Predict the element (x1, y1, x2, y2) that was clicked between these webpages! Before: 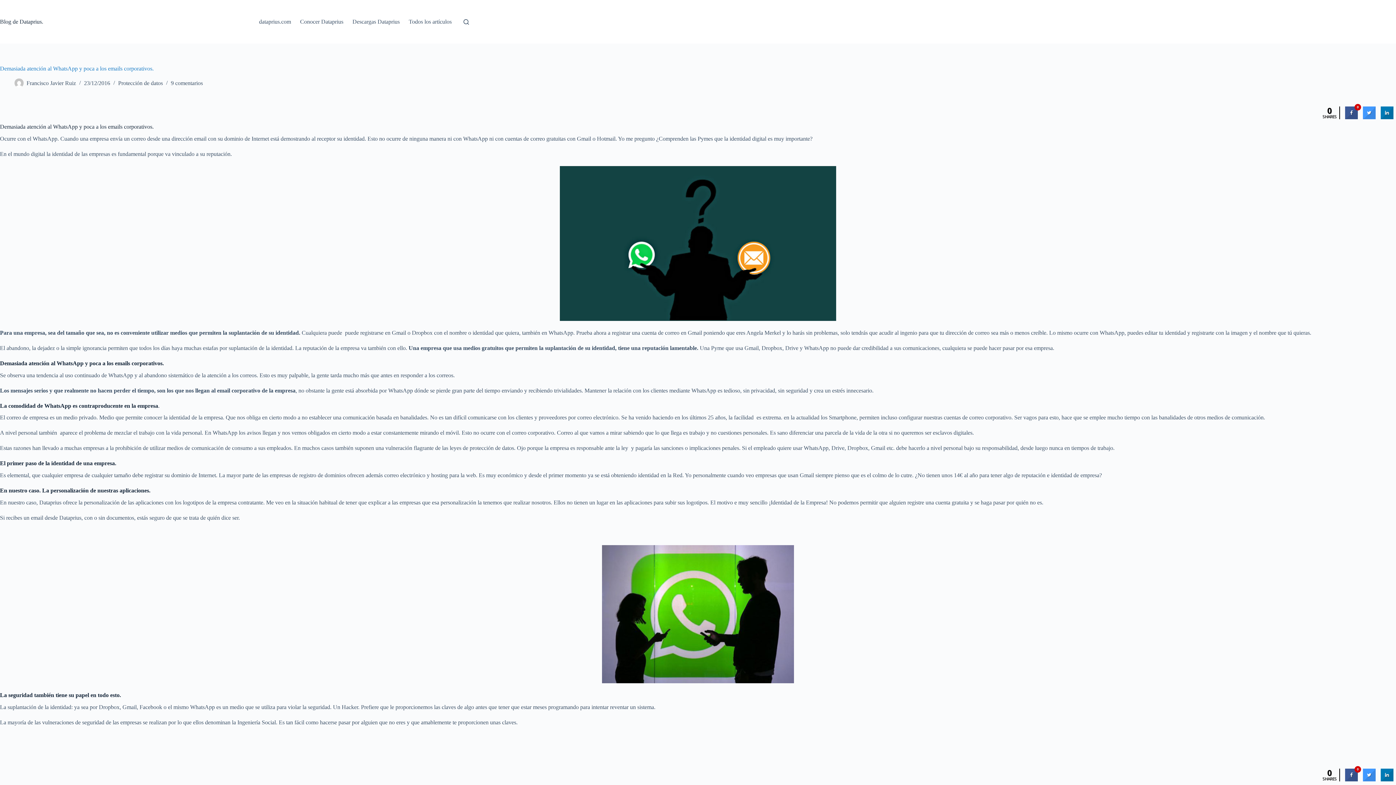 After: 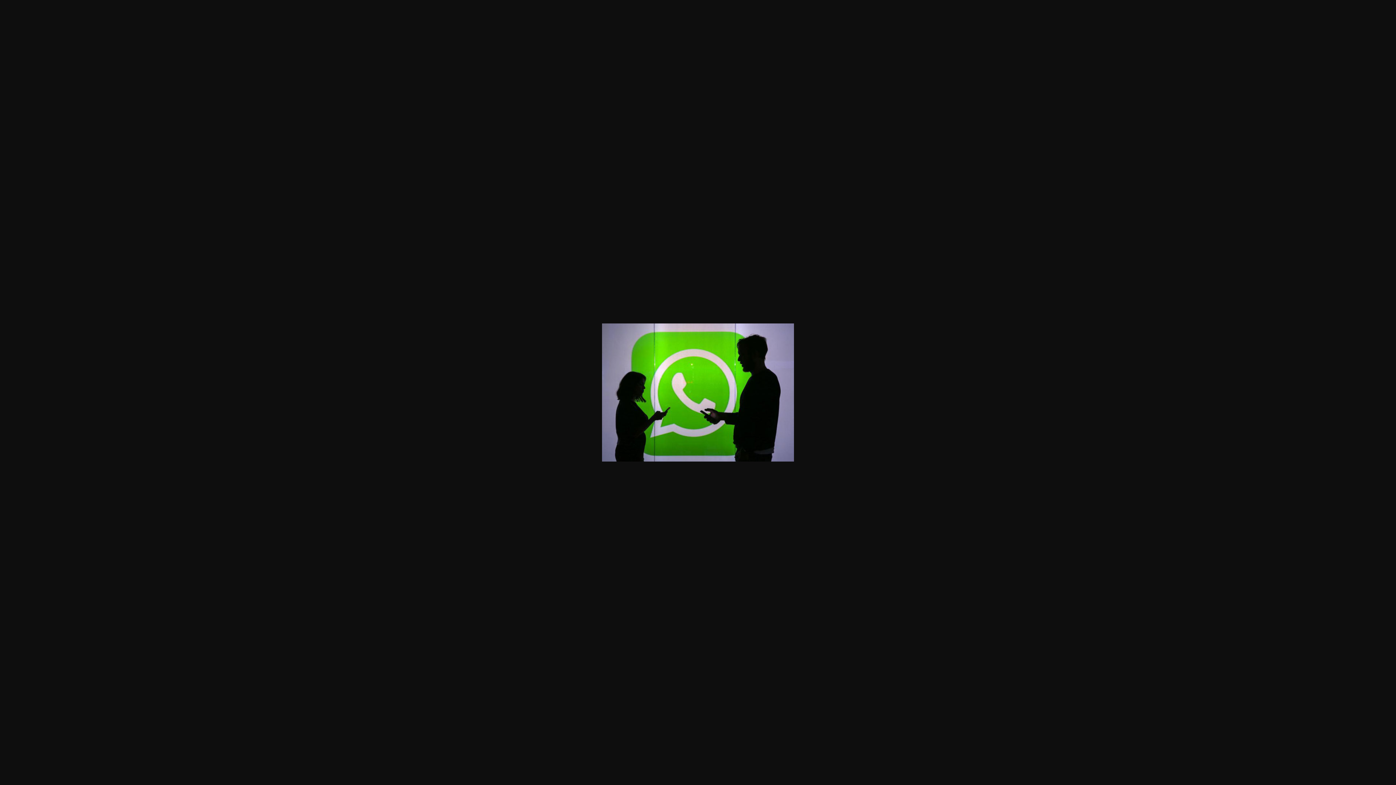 Action: bbox: (0, 545, 1396, 683)